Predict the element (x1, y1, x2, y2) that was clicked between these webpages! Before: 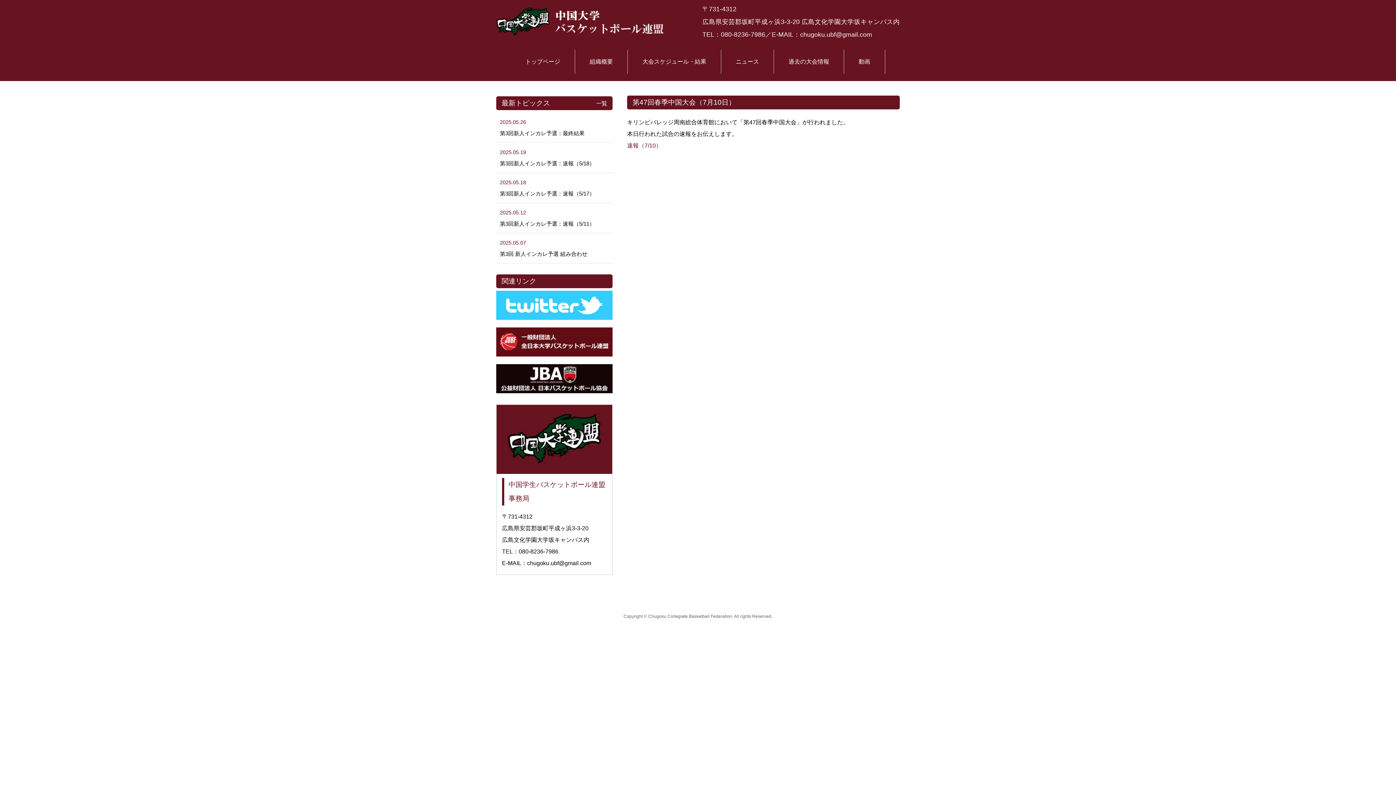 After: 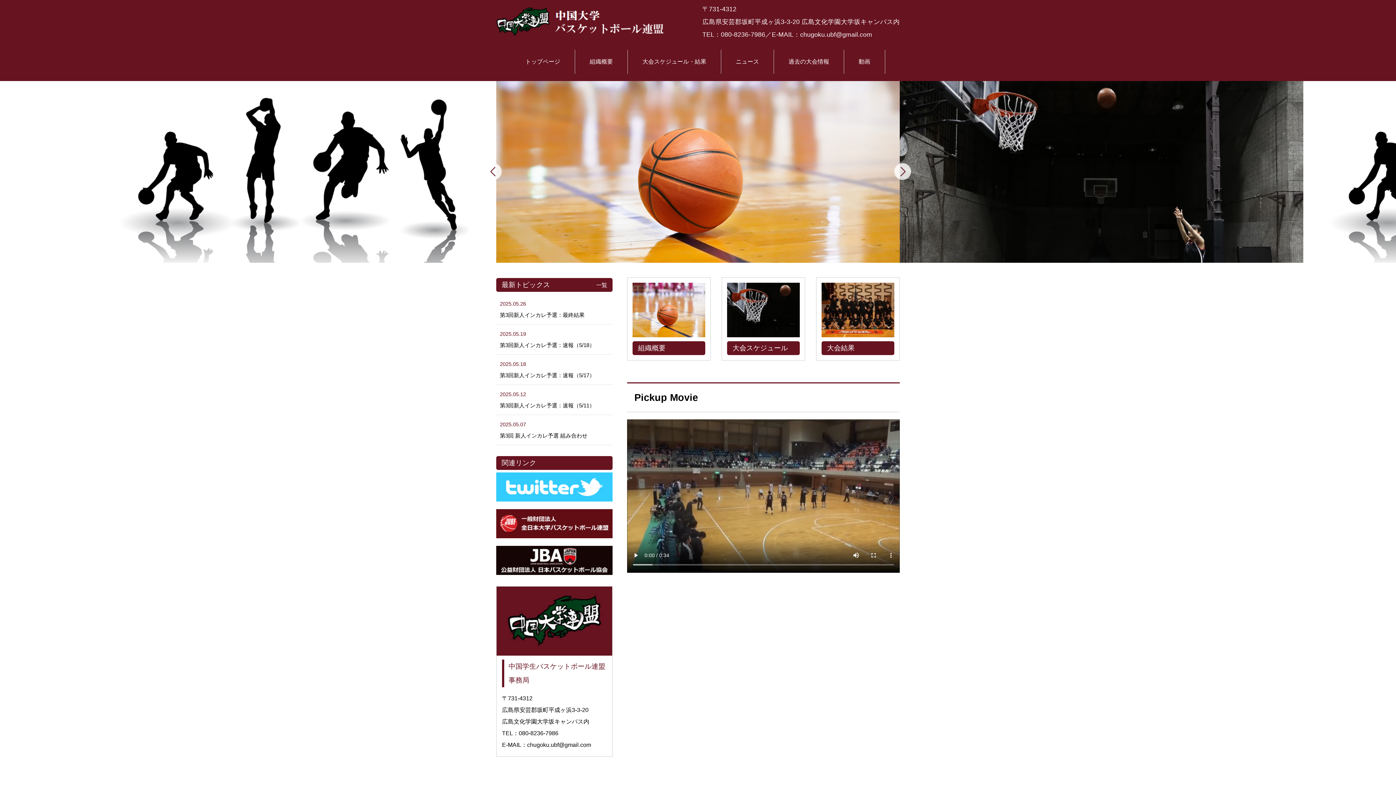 Action: bbox: (510, 49, 574, 73) label: トップページ